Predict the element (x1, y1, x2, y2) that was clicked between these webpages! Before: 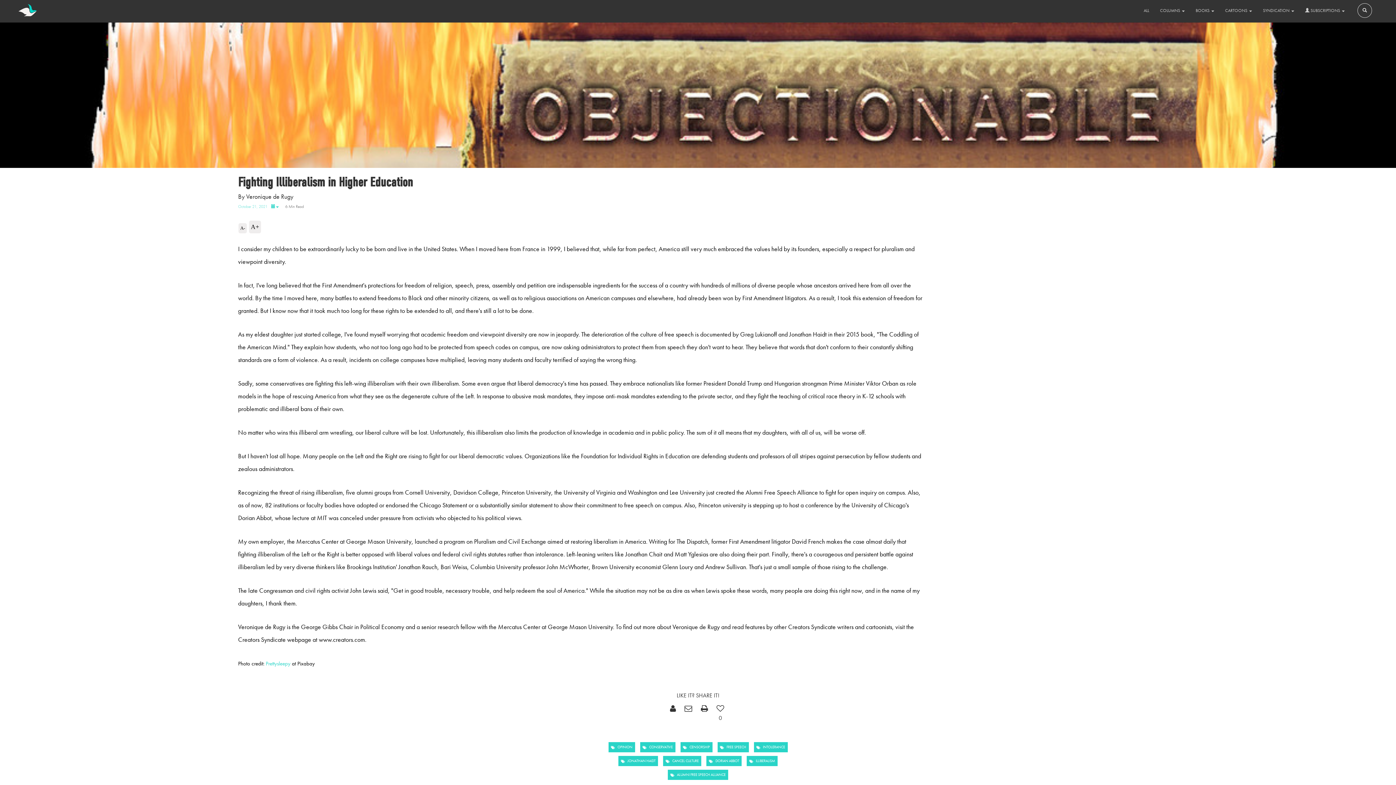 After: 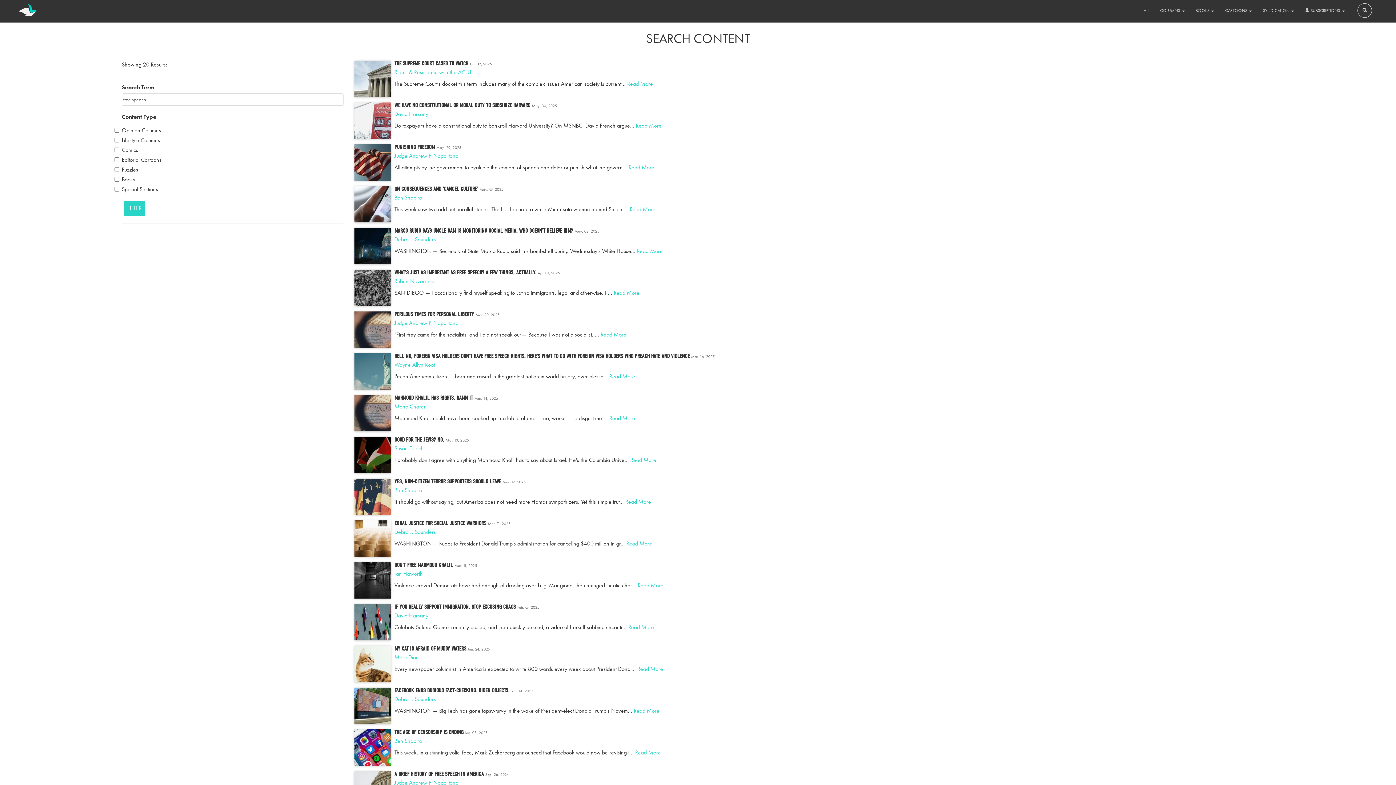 Action: bbox: (717, 742, 748, 752) label: FREE SPEECH